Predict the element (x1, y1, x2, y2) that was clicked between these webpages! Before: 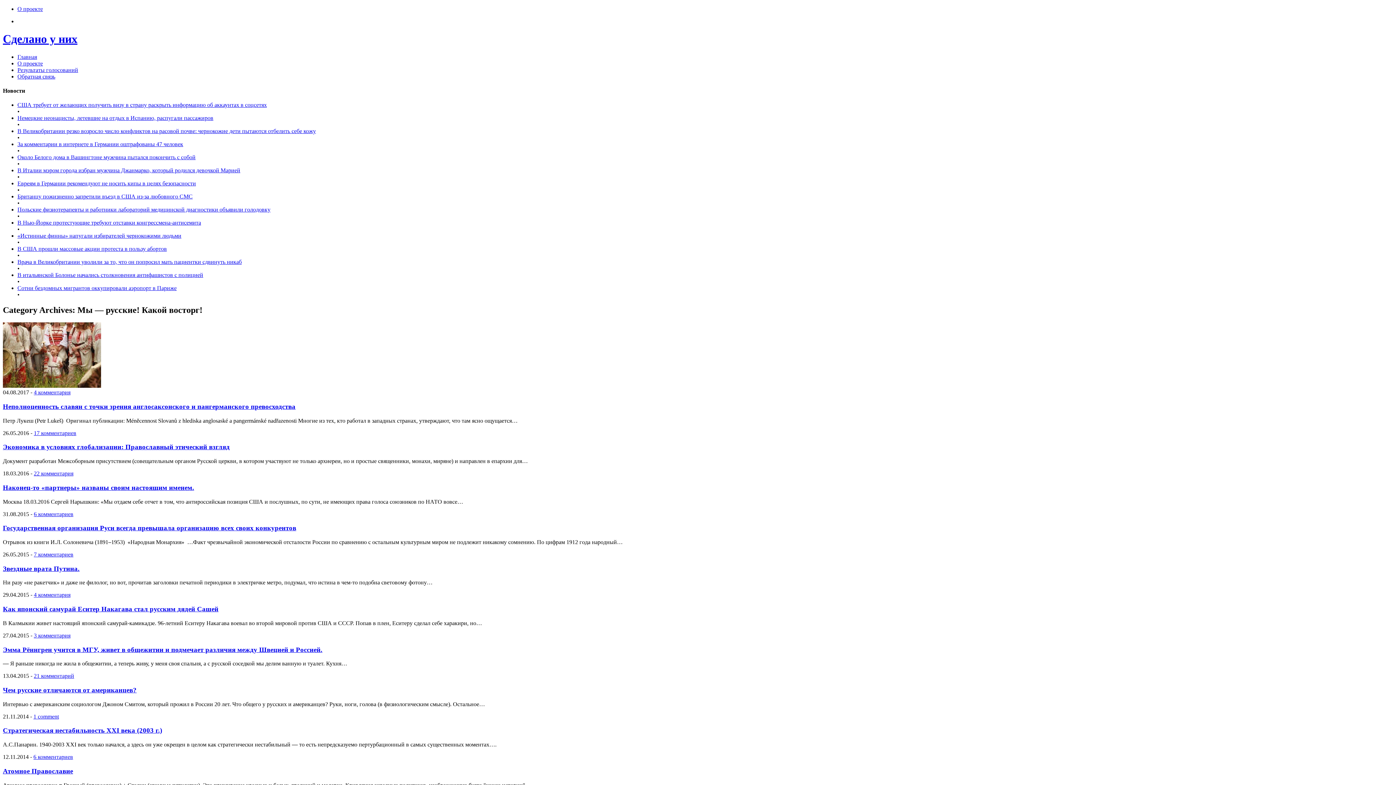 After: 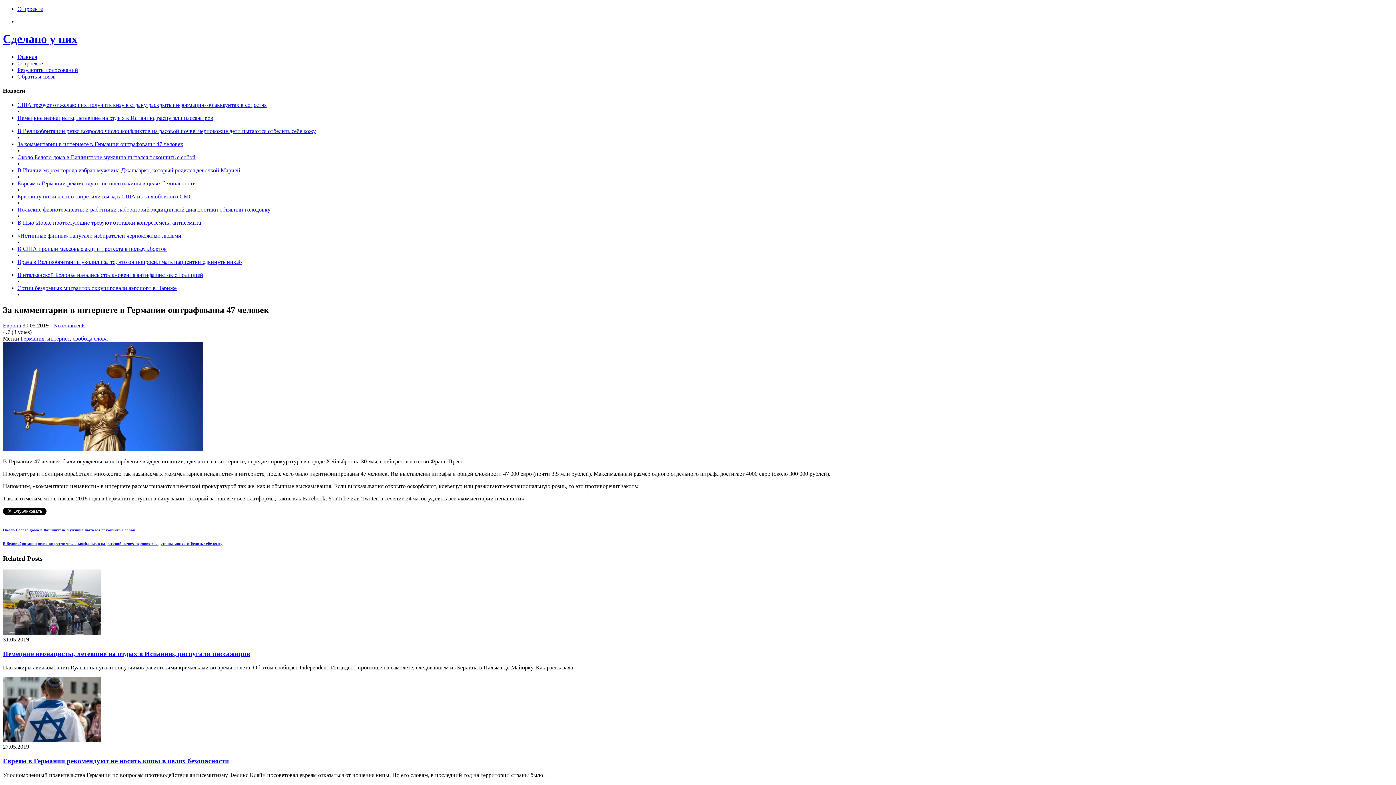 Action: label: За комментарии в интернете в Германии оштрафованы 47 человек bbox: (17, 141, 183, 147)